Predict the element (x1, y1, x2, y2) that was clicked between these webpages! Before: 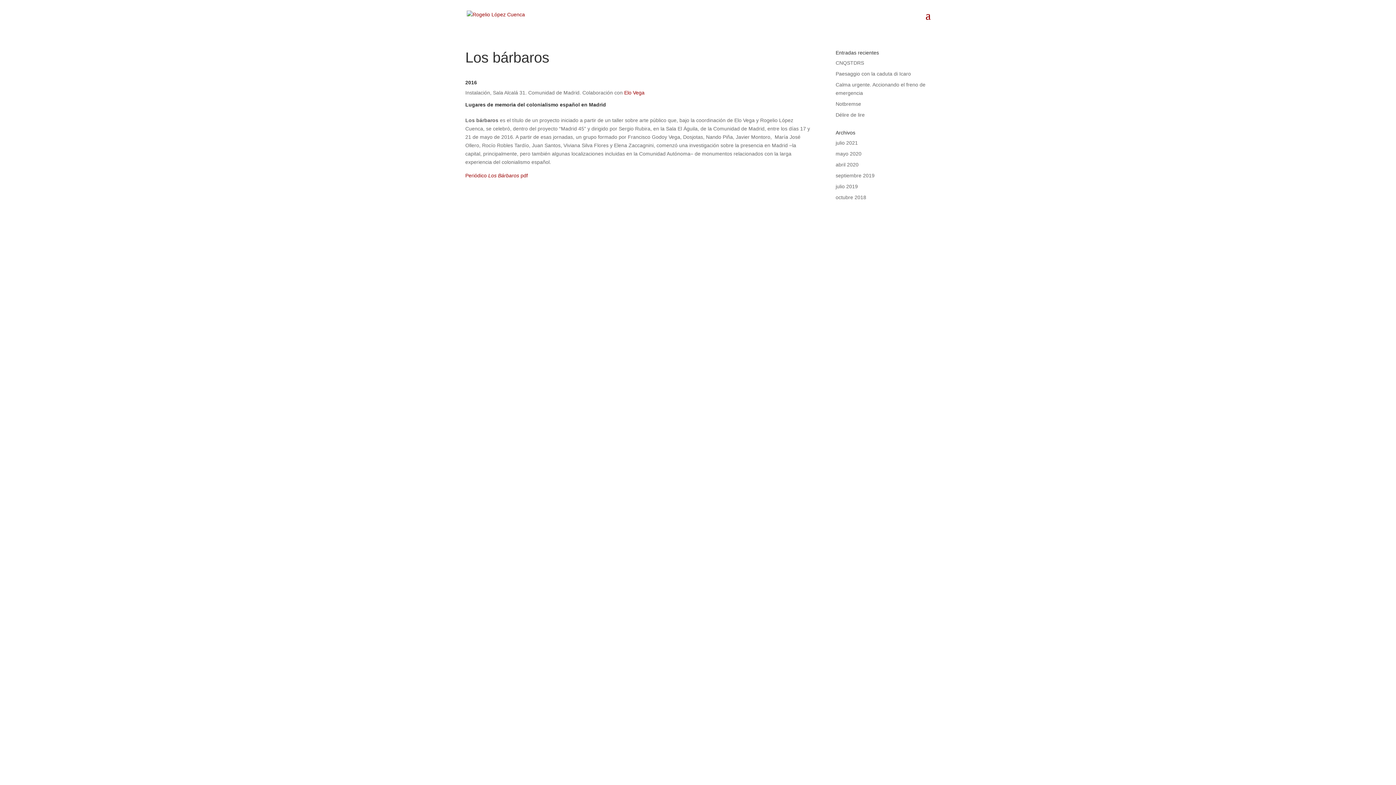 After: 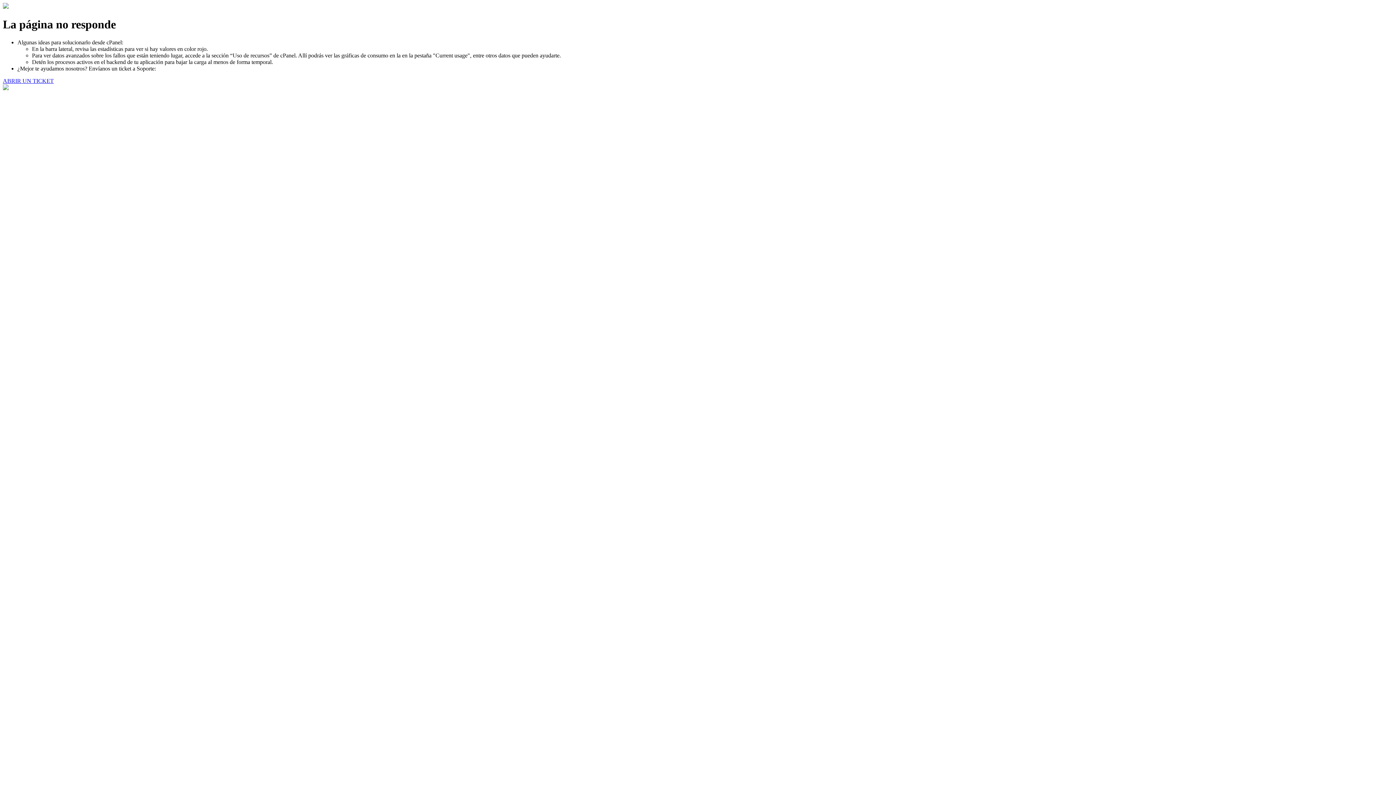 Action: label: abril 2020 bbox: (835, 161, 858, 167)